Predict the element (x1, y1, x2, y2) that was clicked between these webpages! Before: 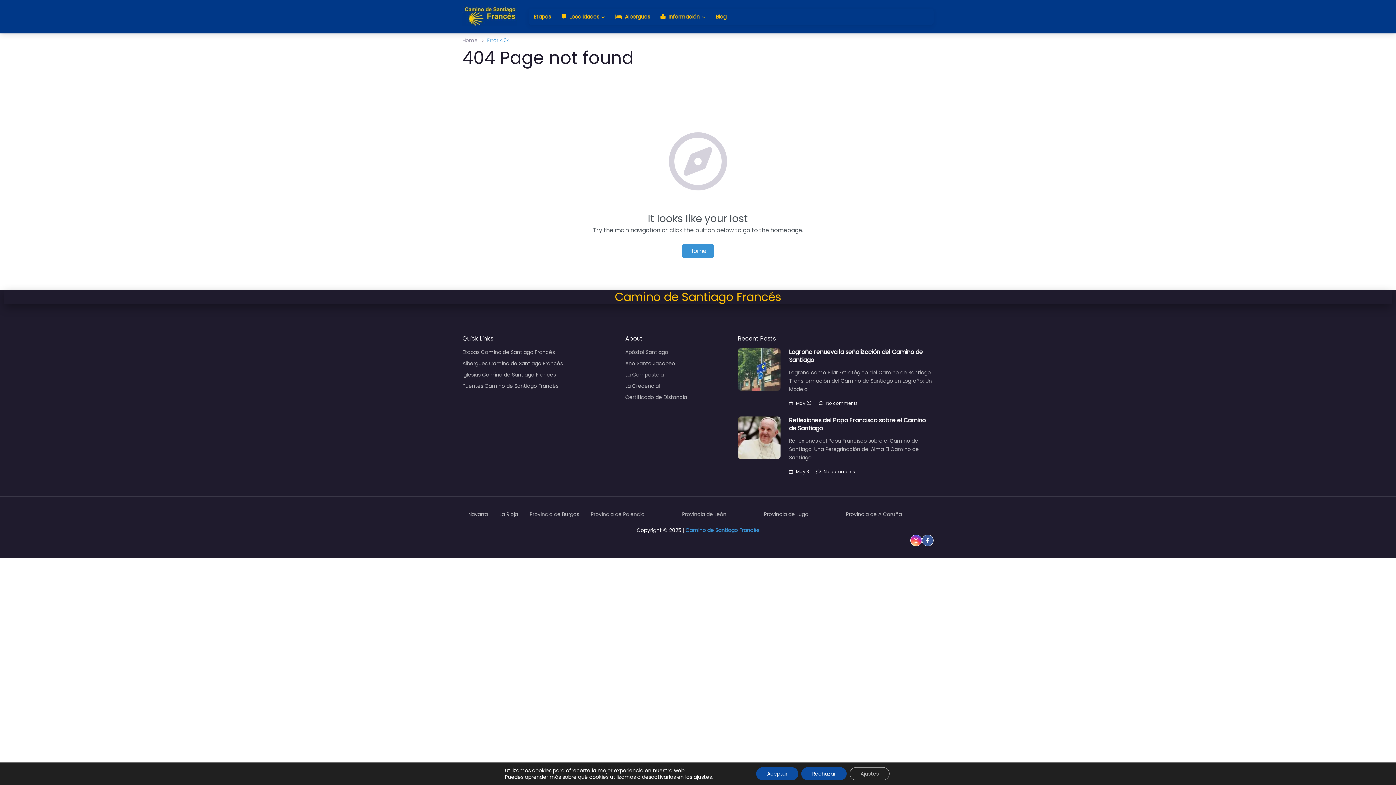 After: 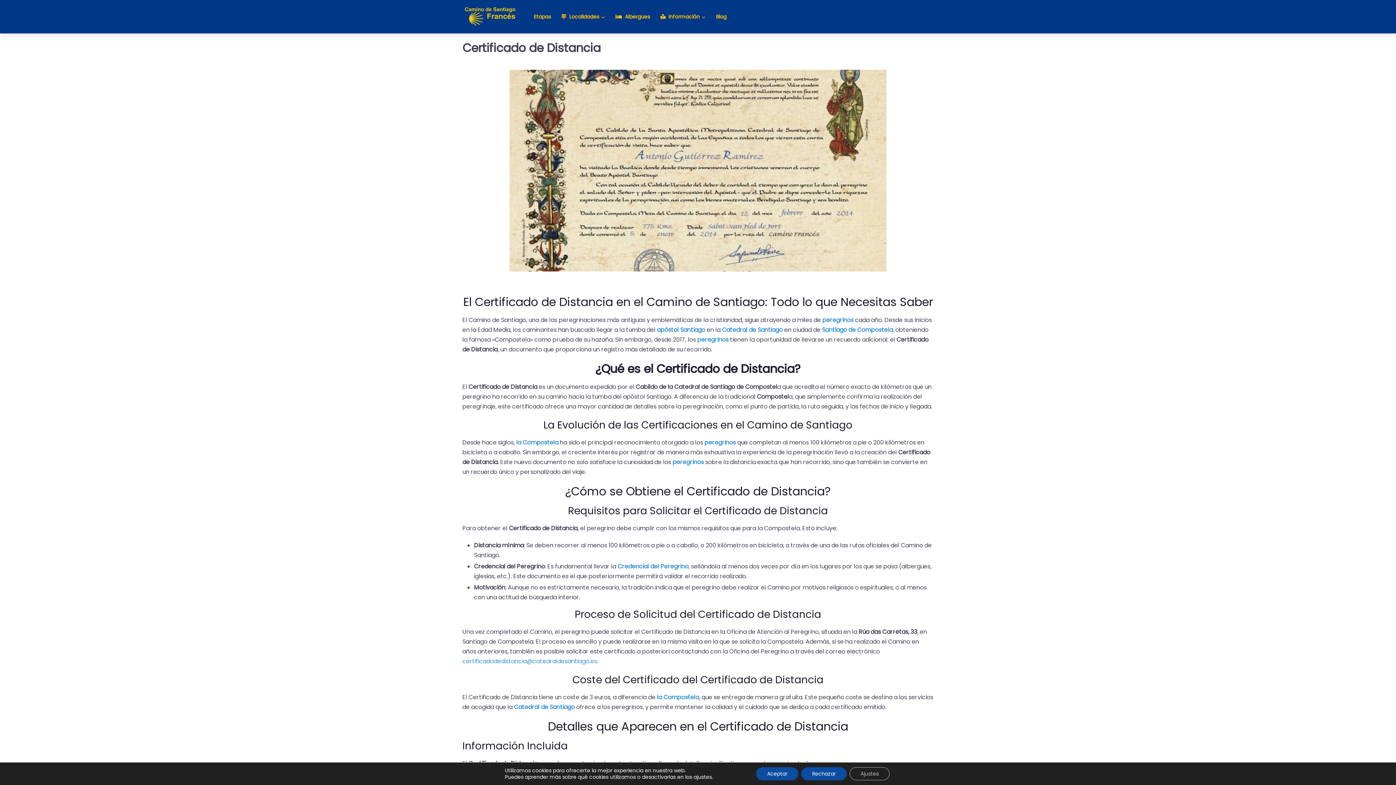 Action: label: Certificado de Distancia bbox: (625, 393, 687, 401)